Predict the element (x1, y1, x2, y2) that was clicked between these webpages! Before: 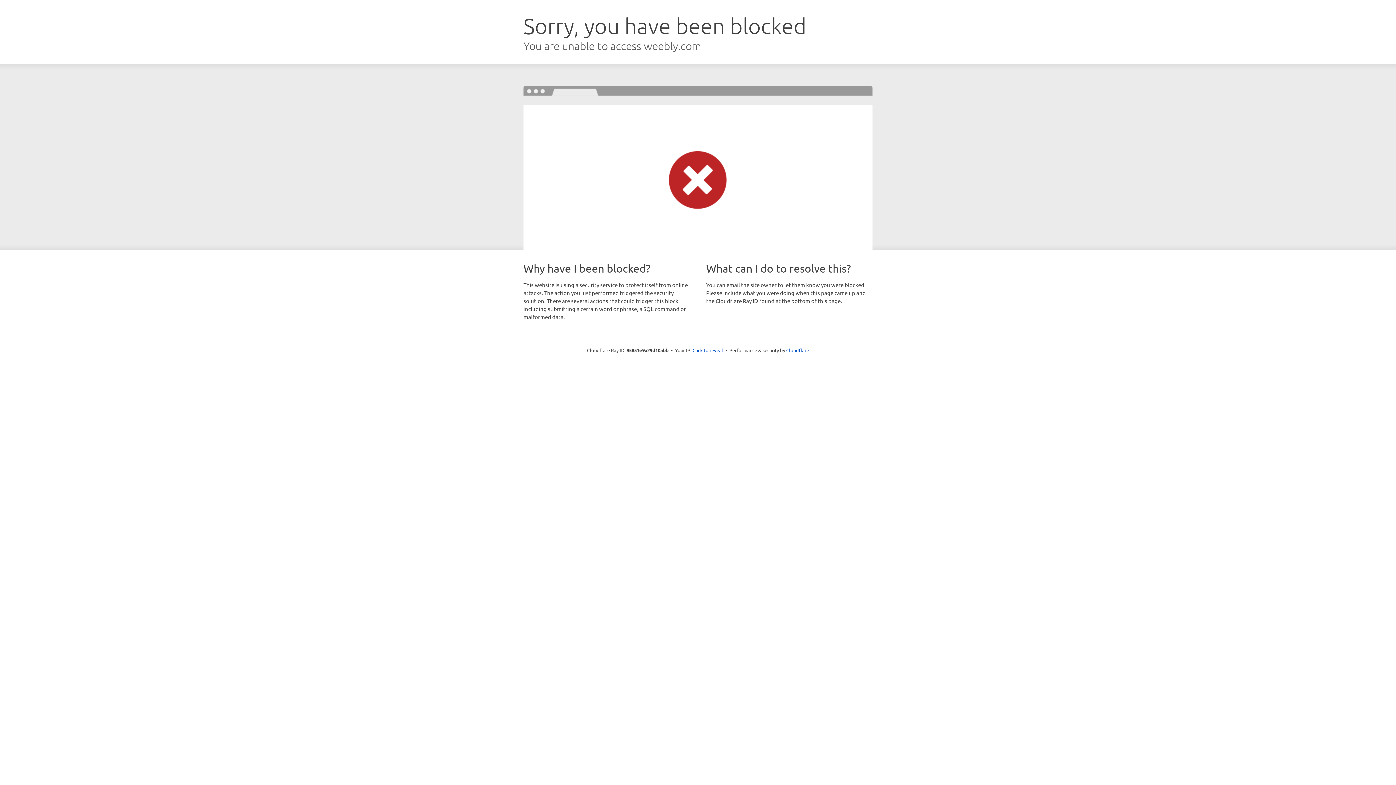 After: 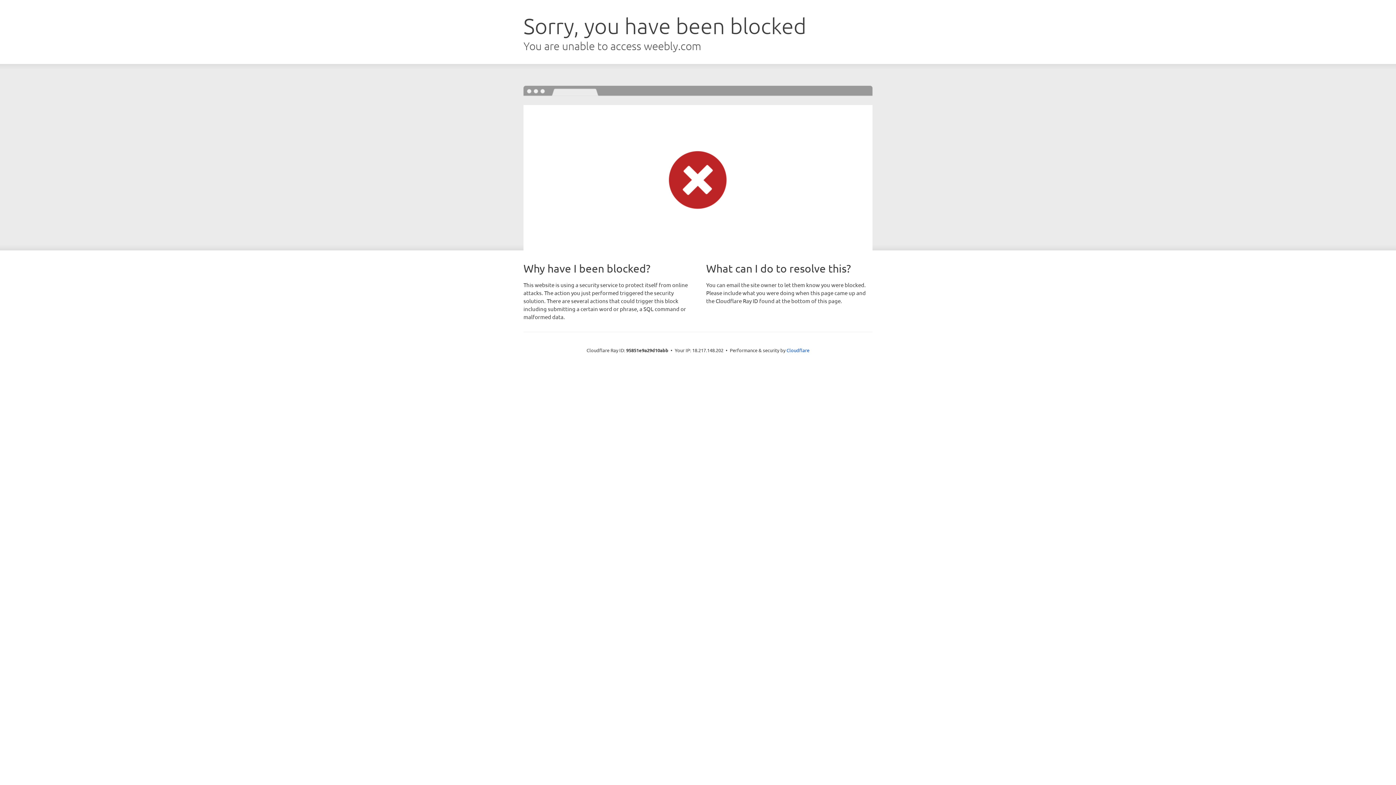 Action: label: Click to reveal bbox: (692, 346, 723, 353)